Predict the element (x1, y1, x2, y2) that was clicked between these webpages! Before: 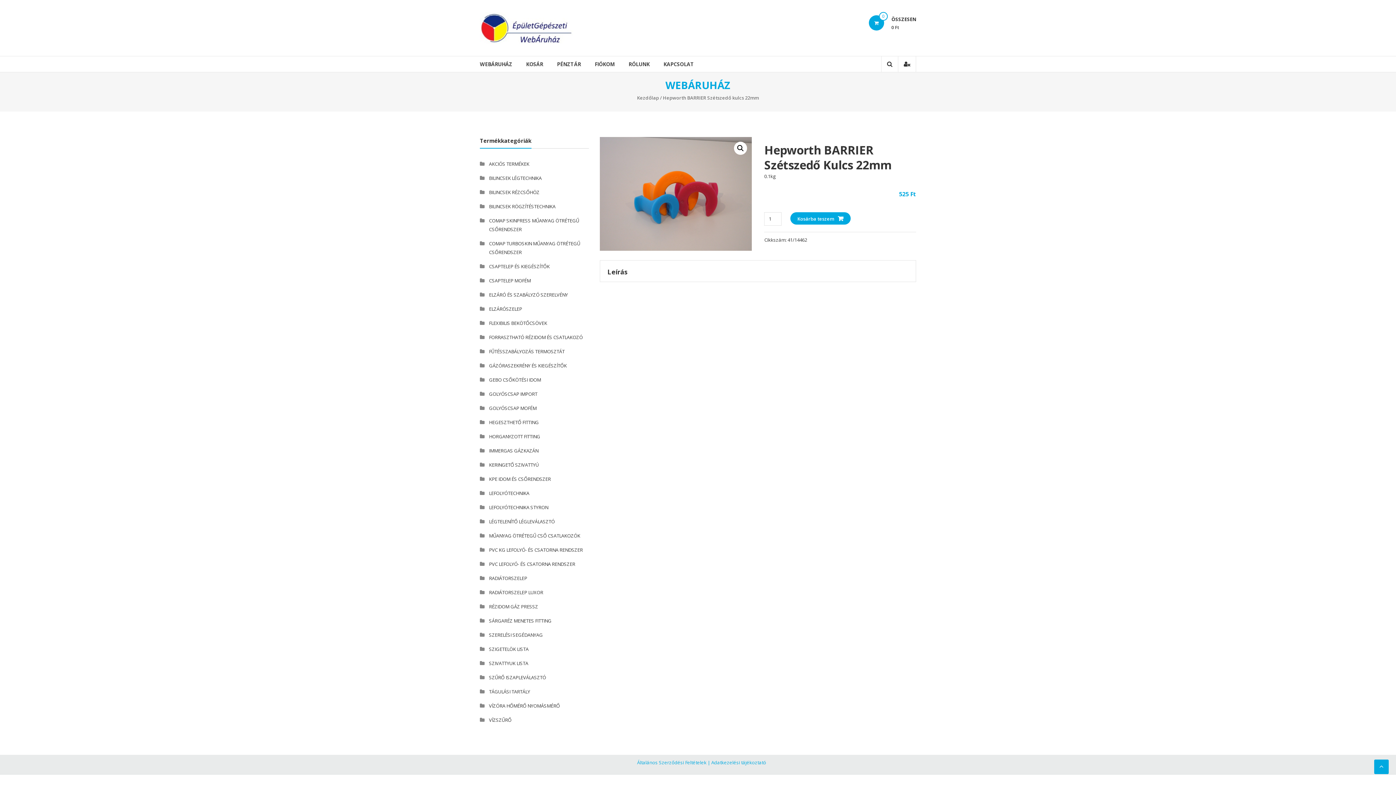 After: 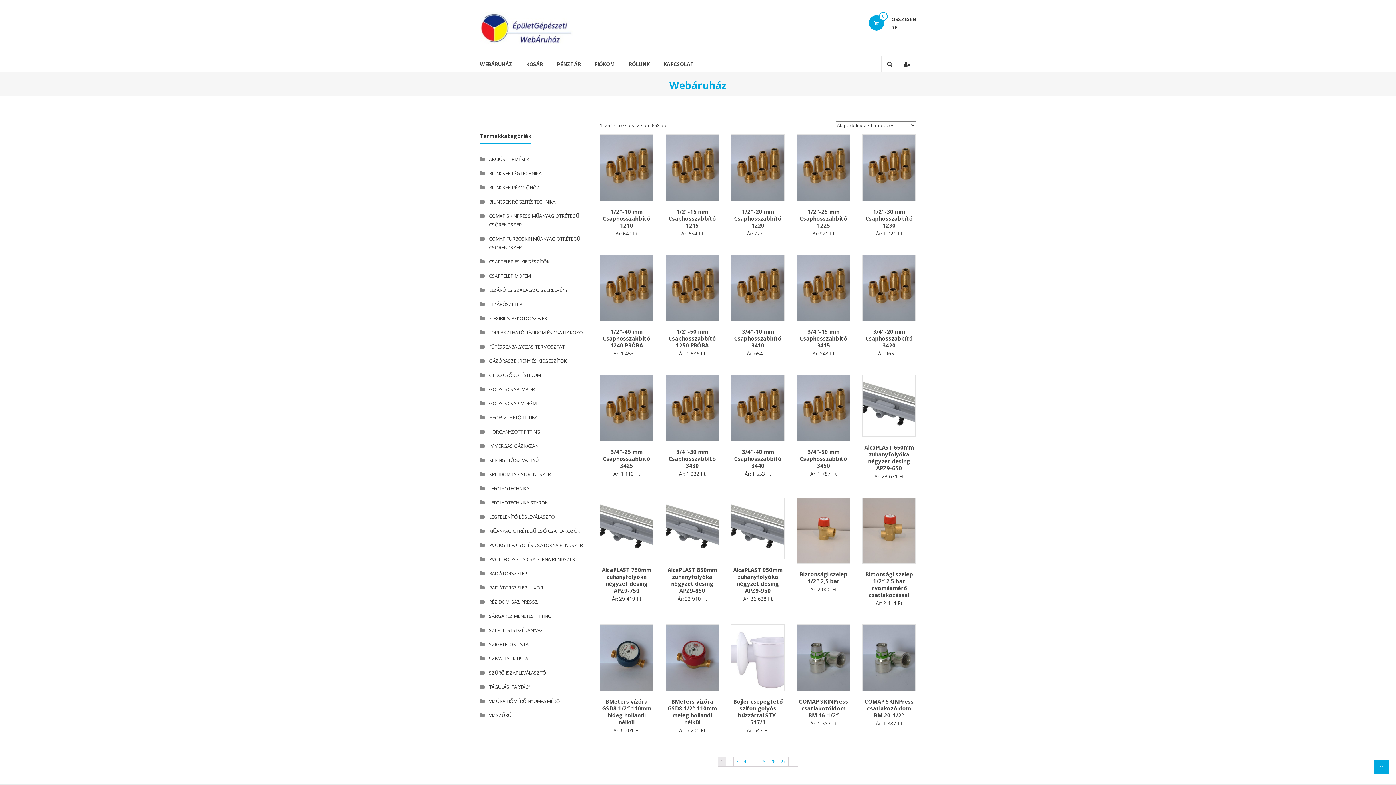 Action: label: Kezdőlap bbox: (637, 94, 659, 101)